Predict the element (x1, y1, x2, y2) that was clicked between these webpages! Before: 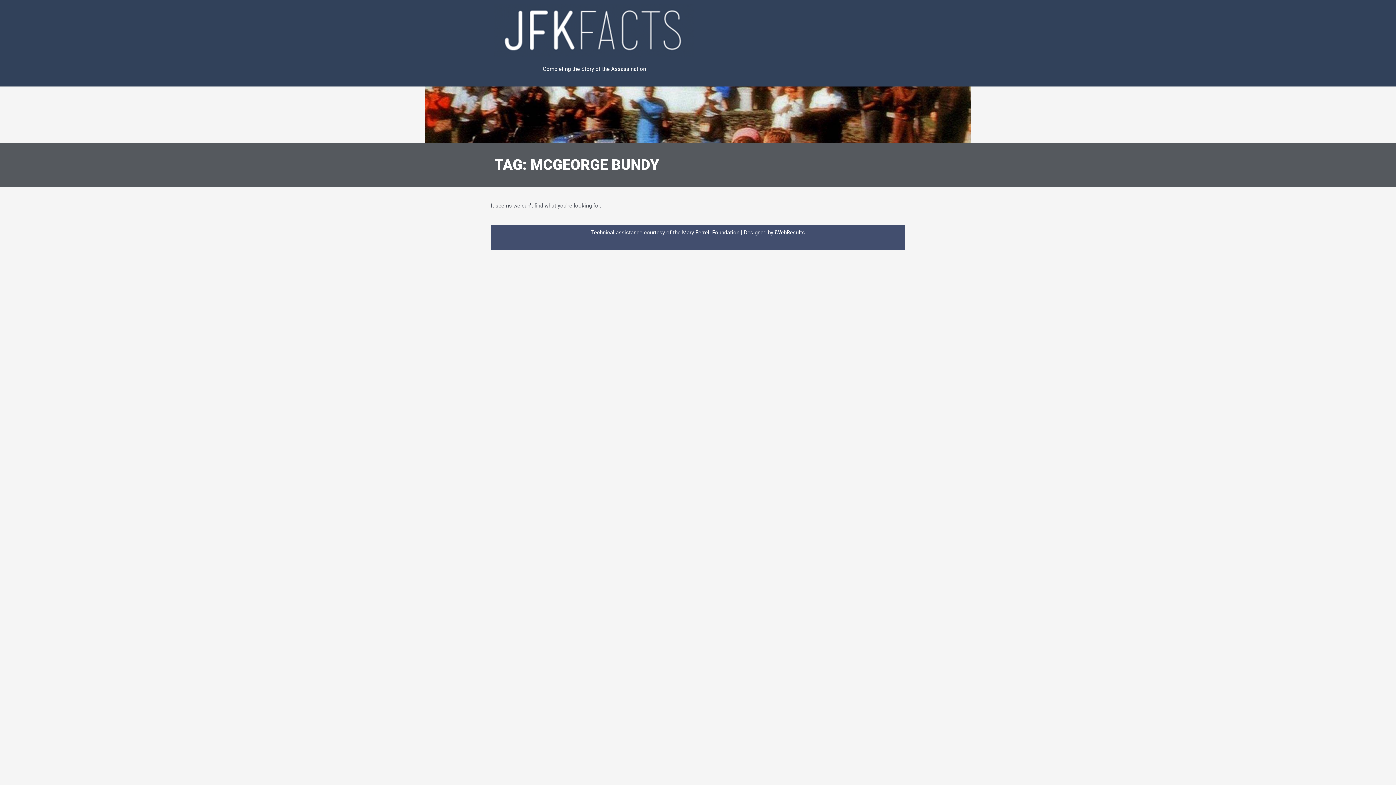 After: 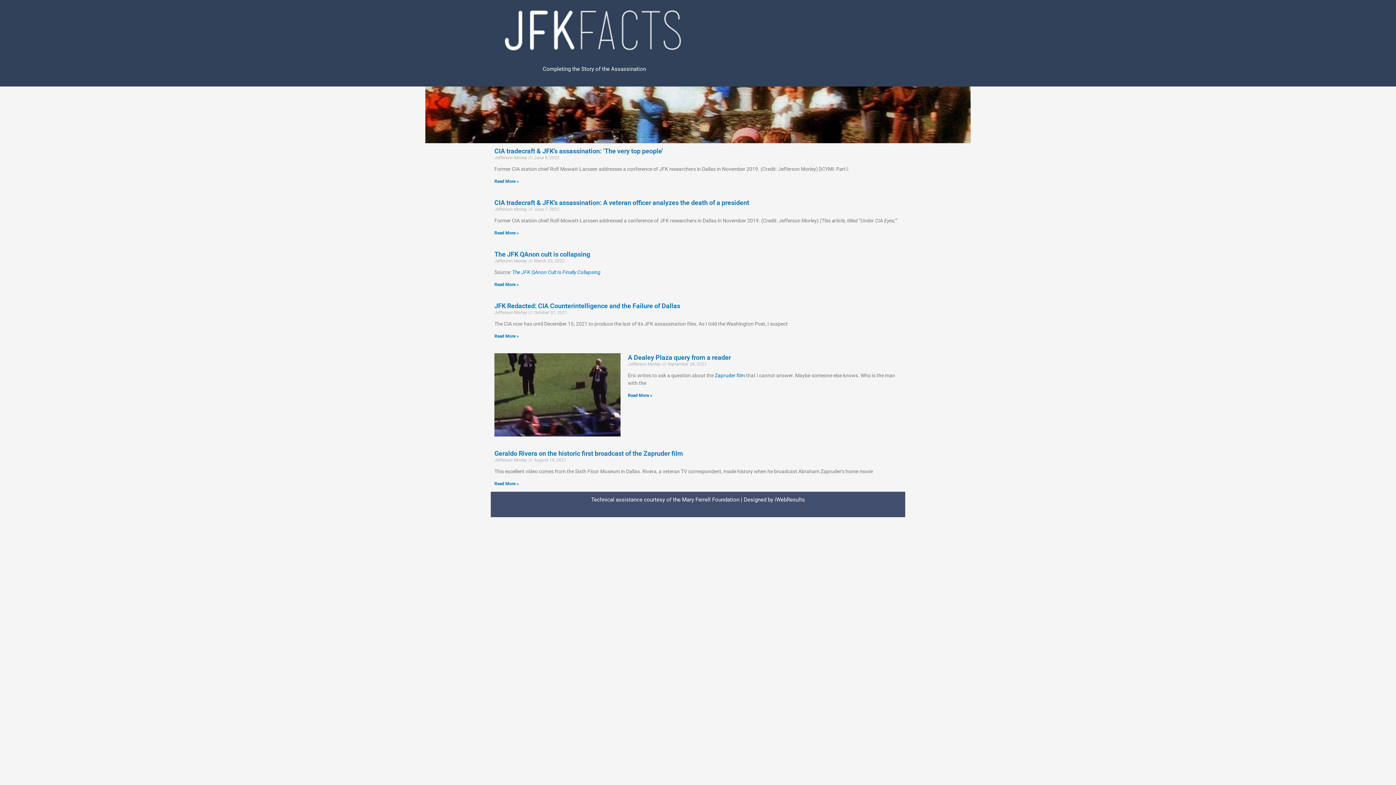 Action: label: Completing the Story of the Assassination bbox: (542, 65, 646, 72)